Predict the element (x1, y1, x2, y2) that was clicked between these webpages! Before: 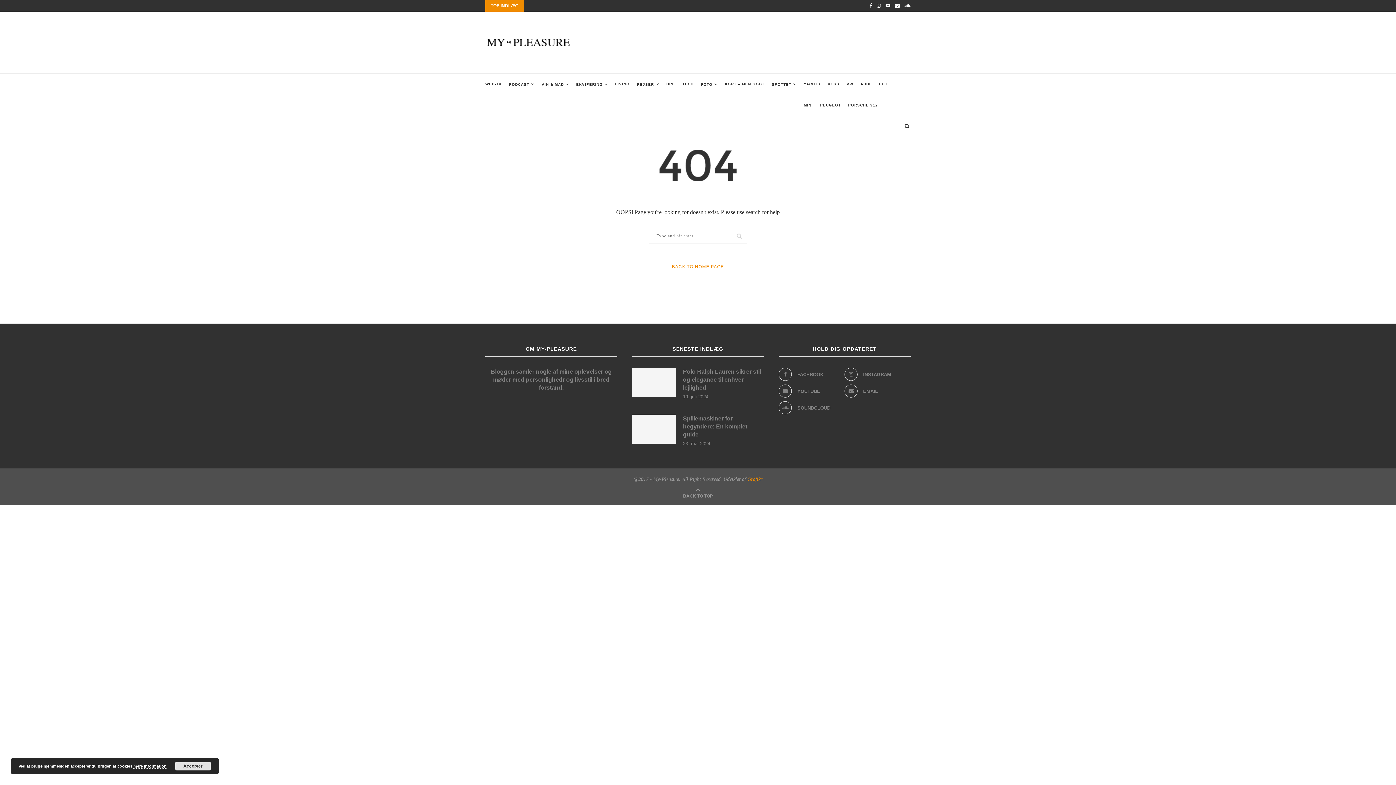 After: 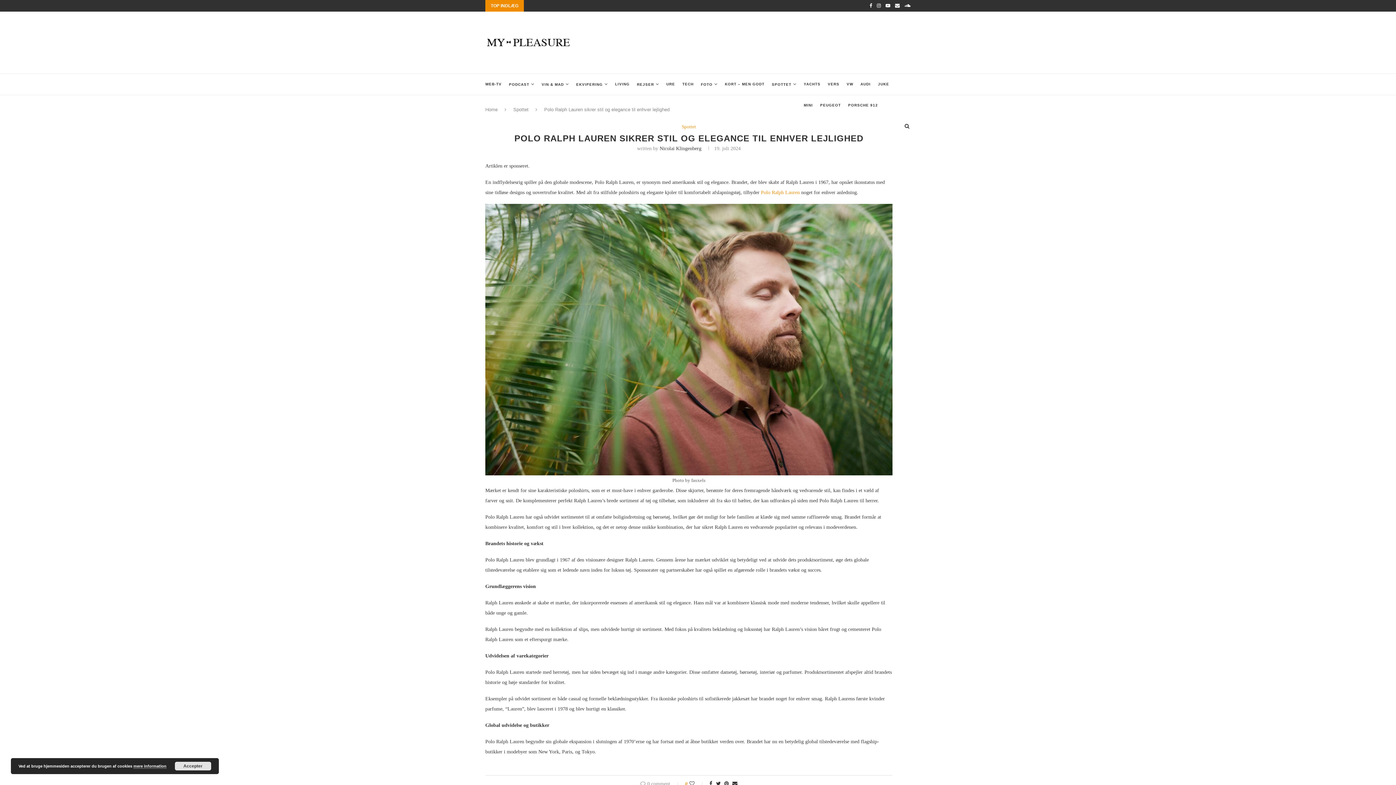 Action: label: Polo Ralph Lauren sikrer stil og elegance til enhver lejlighed bbox: (683, 368, 764, 392)